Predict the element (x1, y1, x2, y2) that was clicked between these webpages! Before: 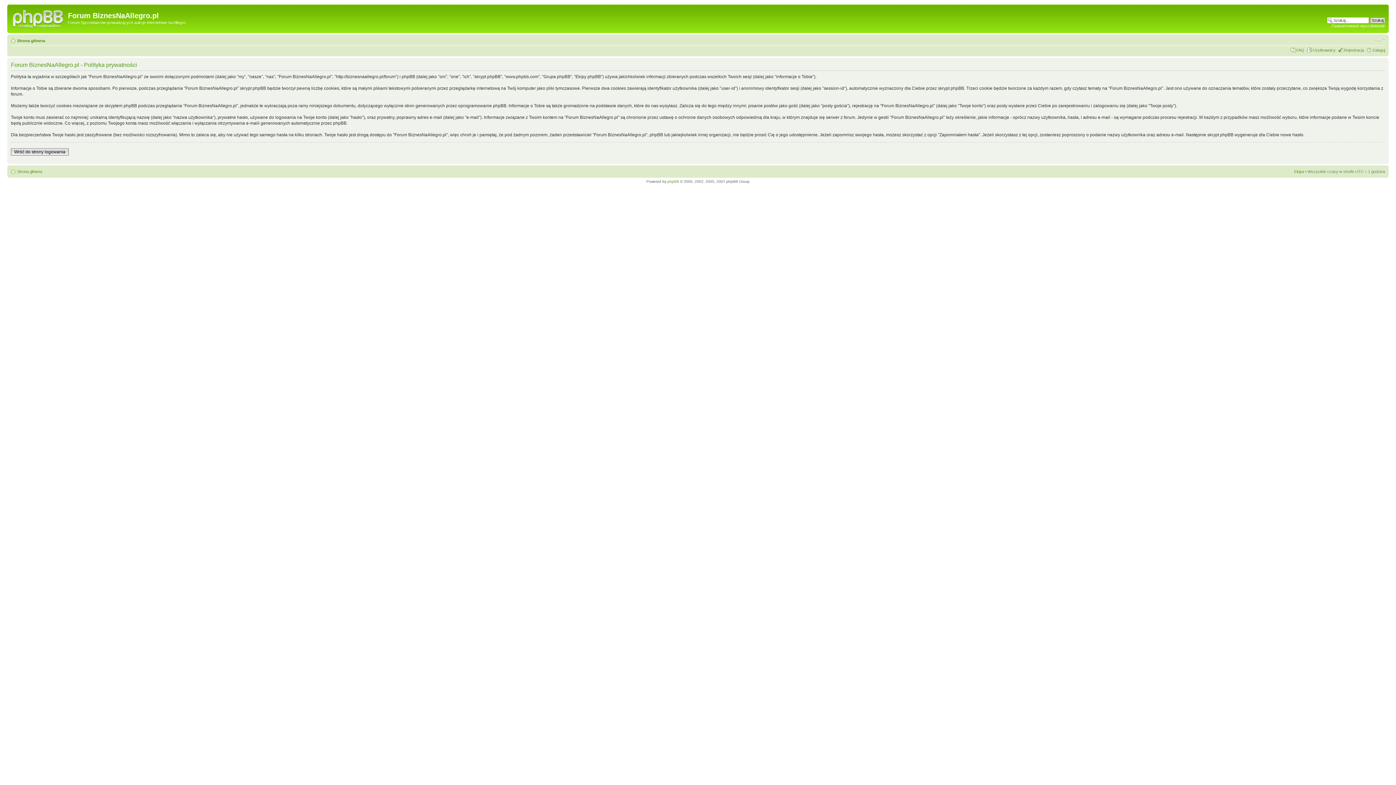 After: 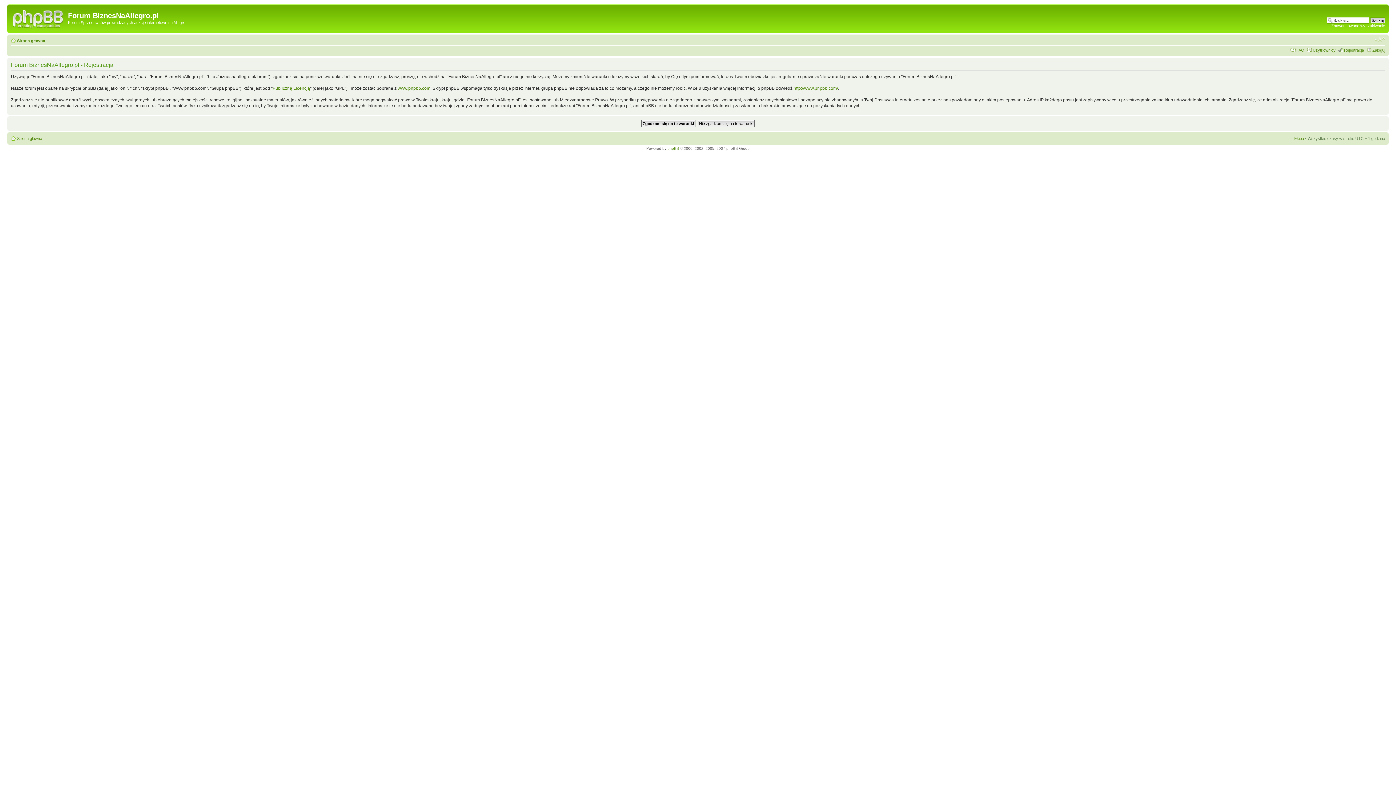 Action: bbox: (1338, 47, 1364, 52) label: Rejestracja